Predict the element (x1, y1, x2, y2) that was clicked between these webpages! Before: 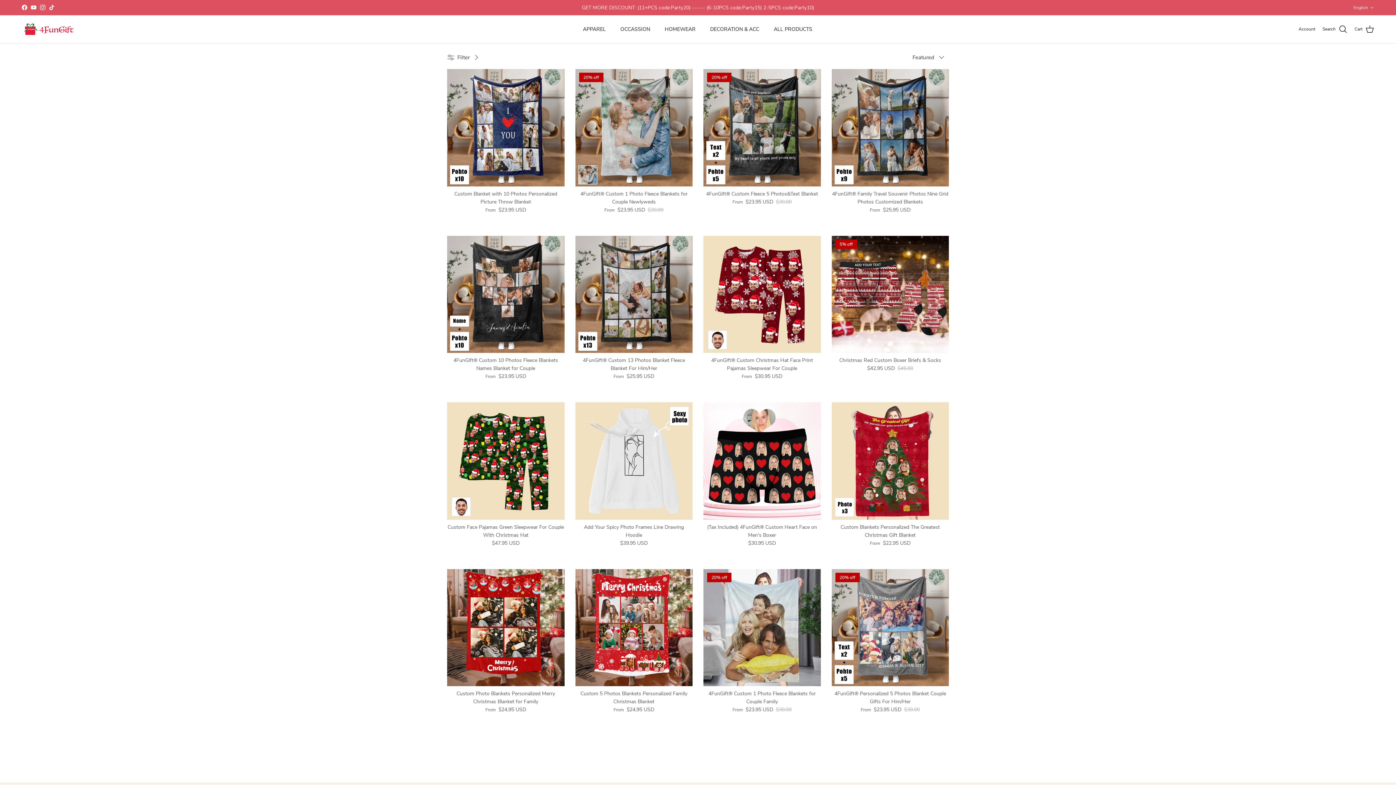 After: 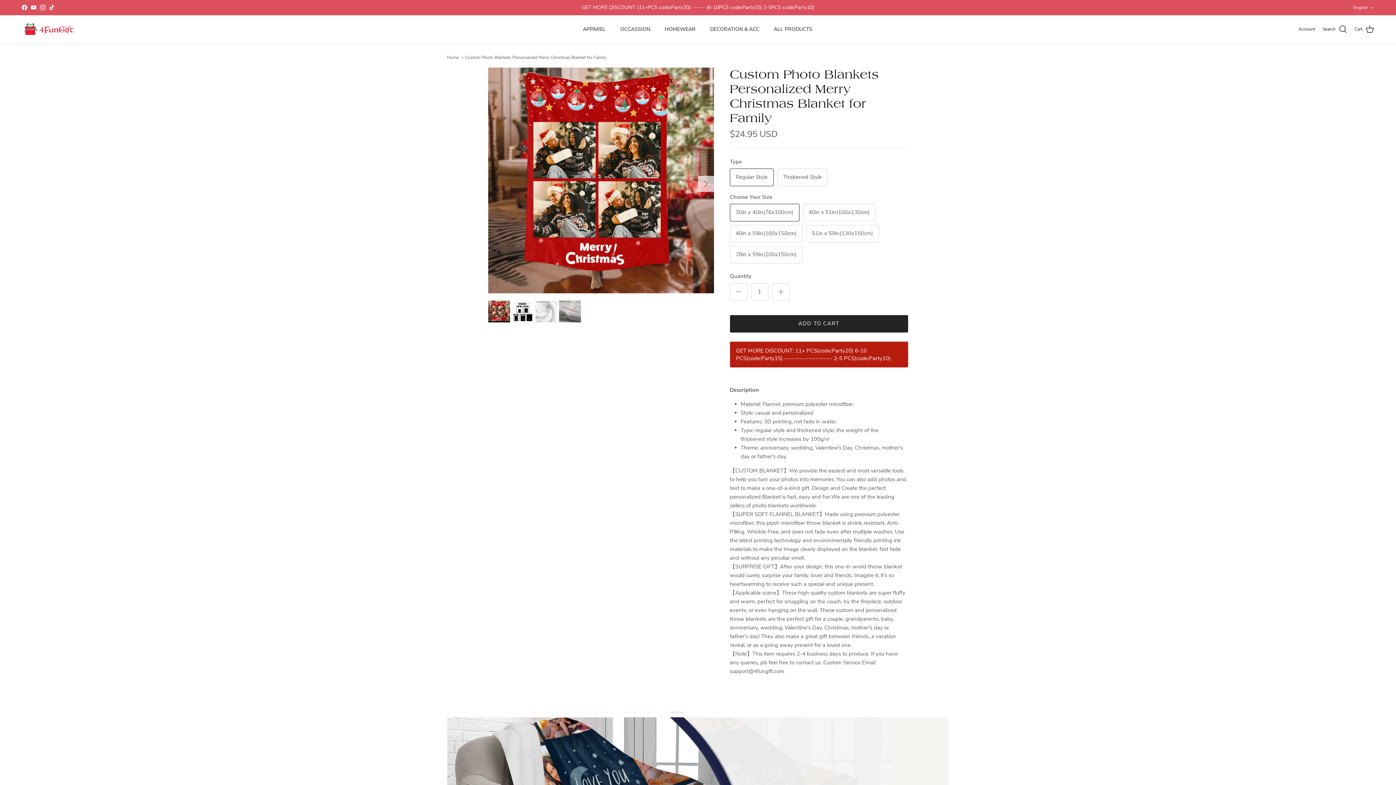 Action: label: Custom Photo Blankets Personalized Merry Christmas Blanket for Family
From
$24.95 USD bbox: (447, 690, 564, 714)